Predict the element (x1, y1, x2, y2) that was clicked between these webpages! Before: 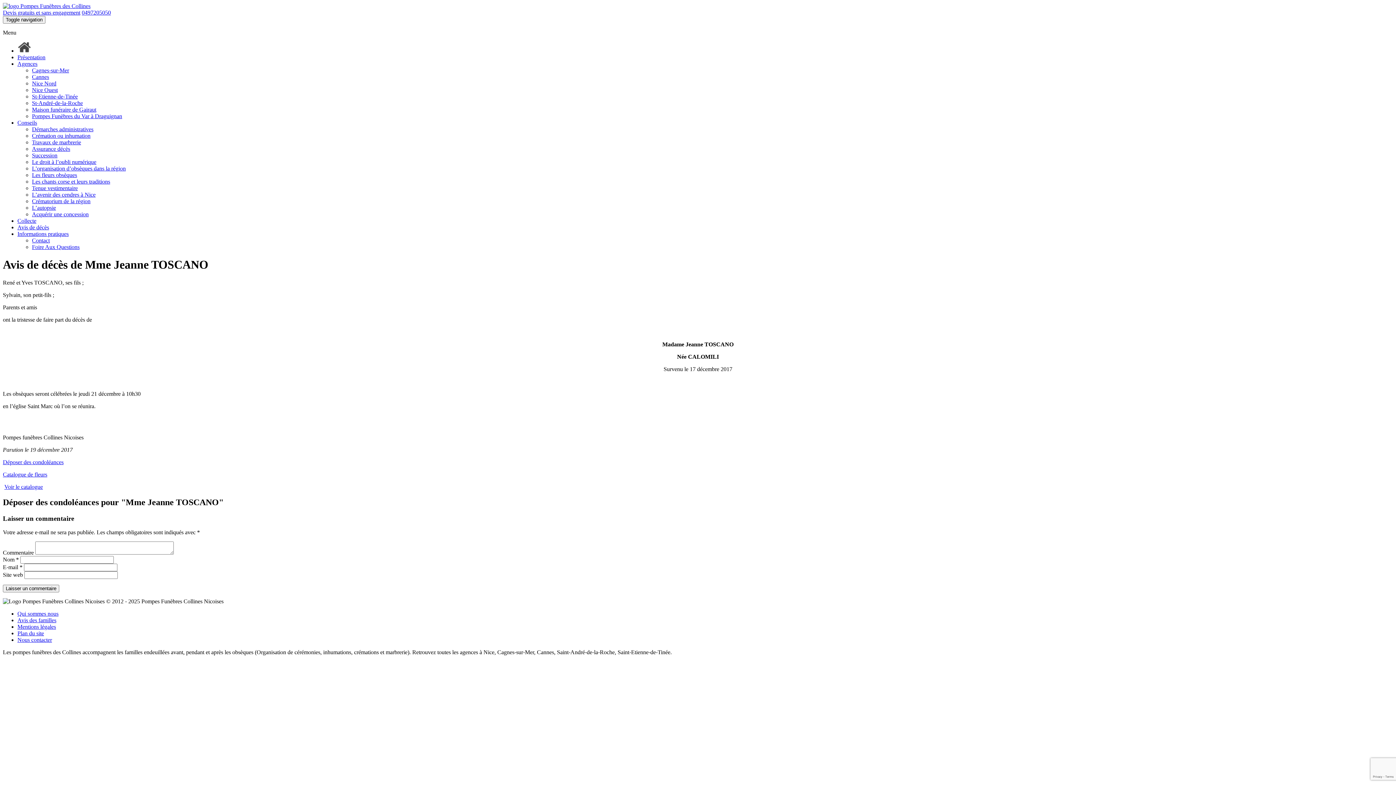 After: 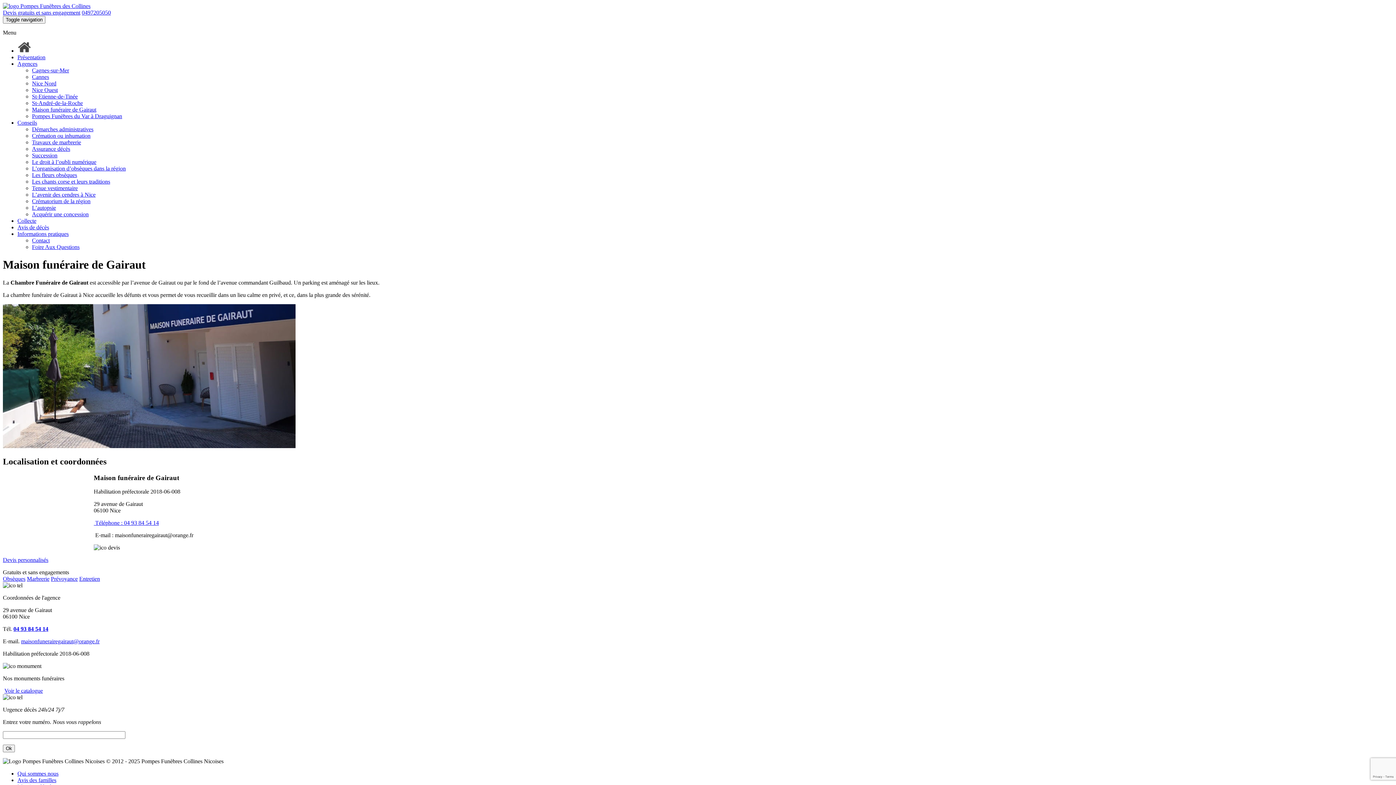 Action: label: Maison funéraire de Gairaut bbox: (32, 106, 96, 112)